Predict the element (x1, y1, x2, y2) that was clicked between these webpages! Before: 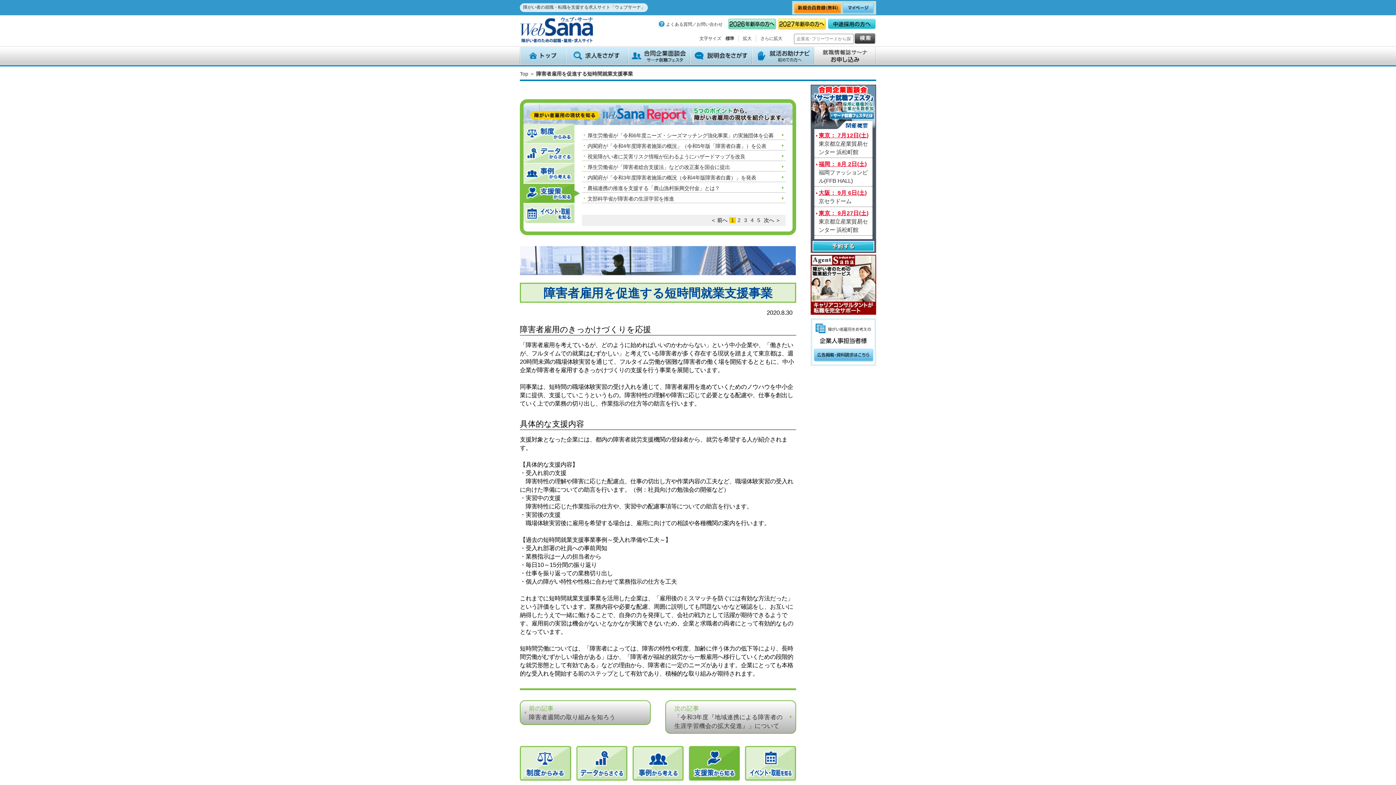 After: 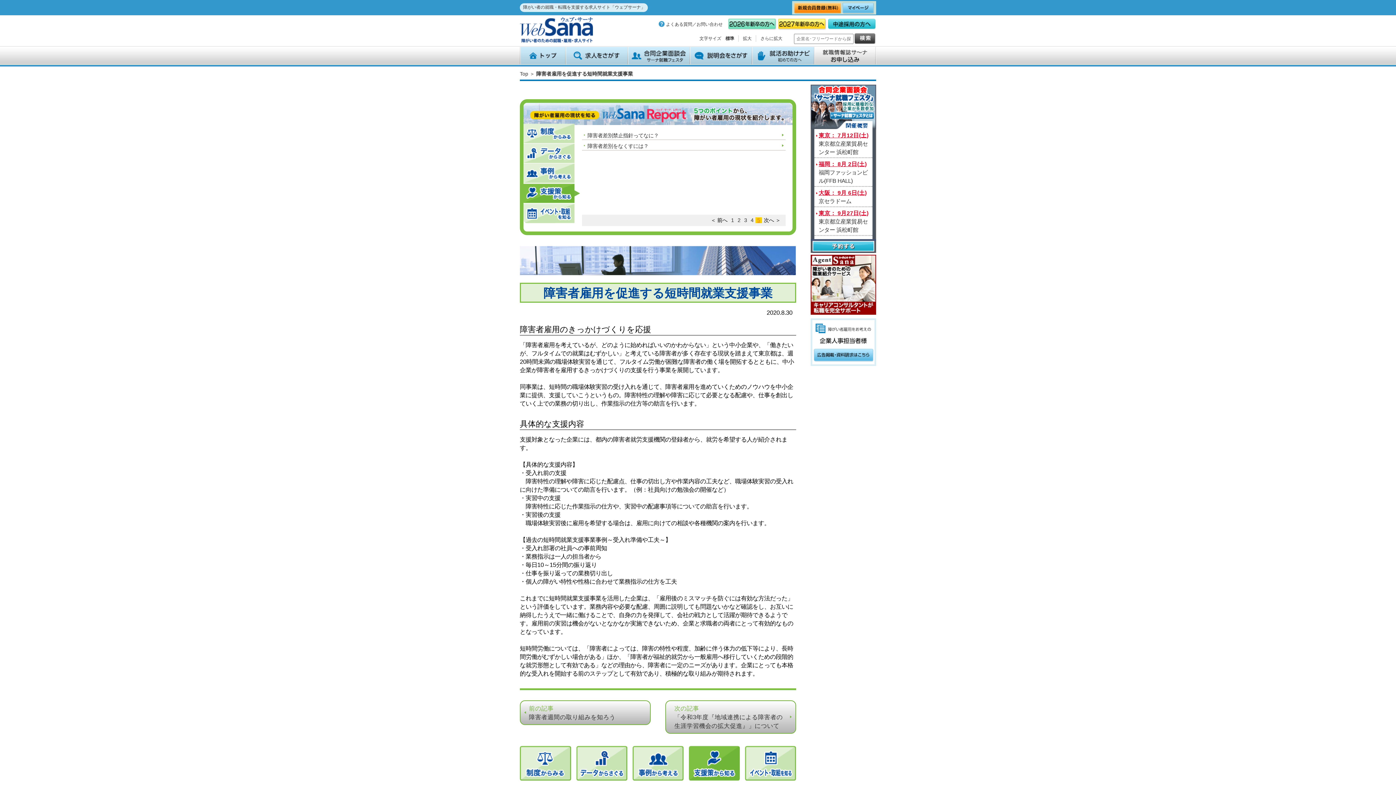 Action: bbox: (757, 217, 760, 223) label: 5